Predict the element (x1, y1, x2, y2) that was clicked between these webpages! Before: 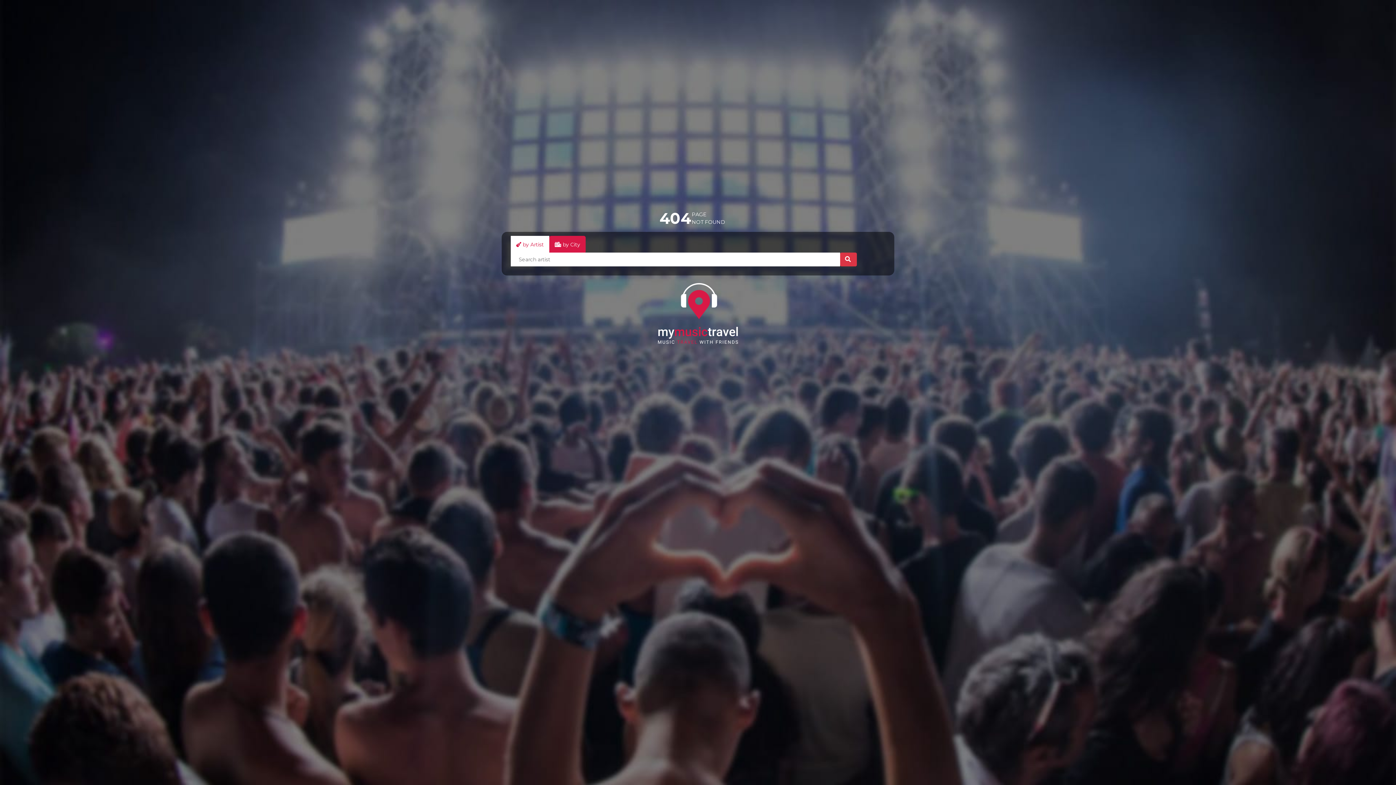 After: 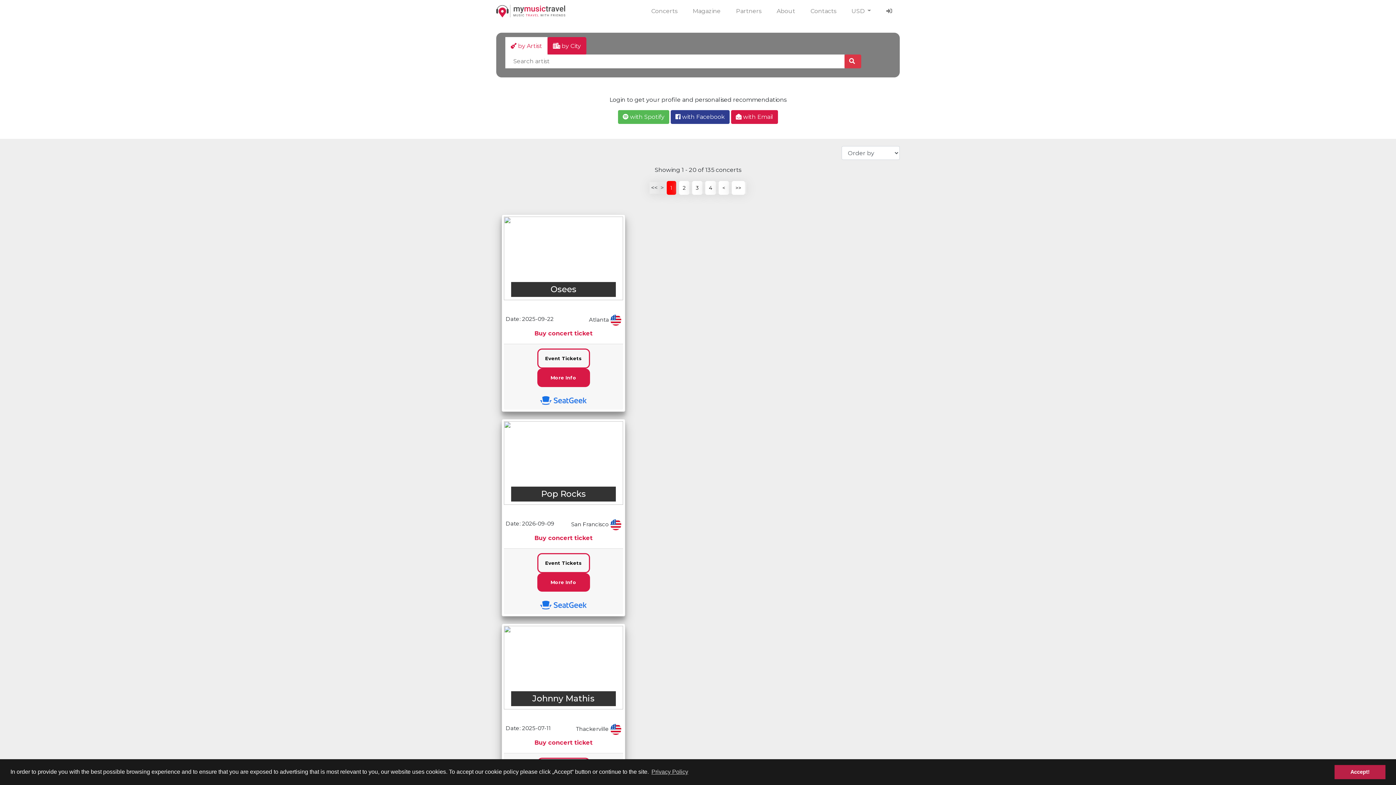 Action: bbox: (840, 252, 857, 266) label:  